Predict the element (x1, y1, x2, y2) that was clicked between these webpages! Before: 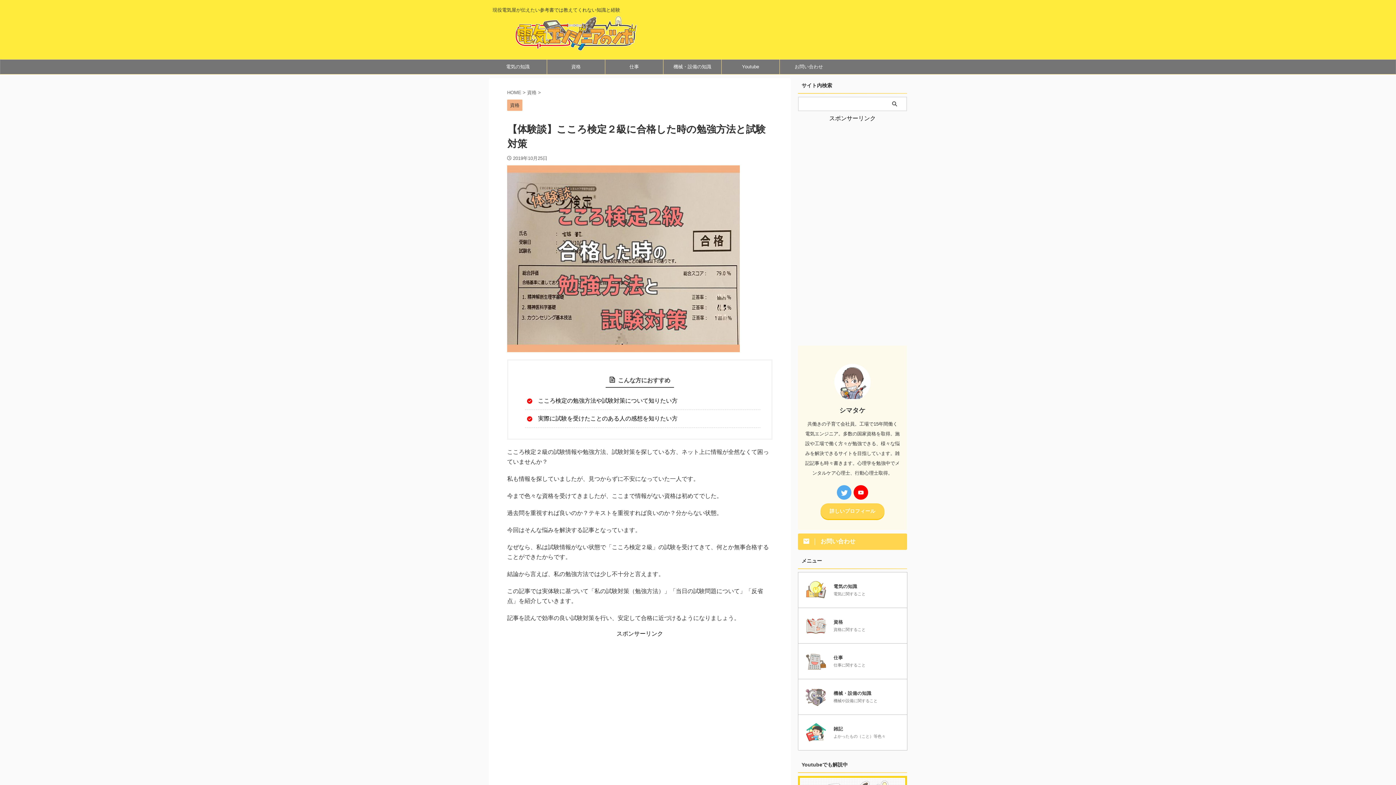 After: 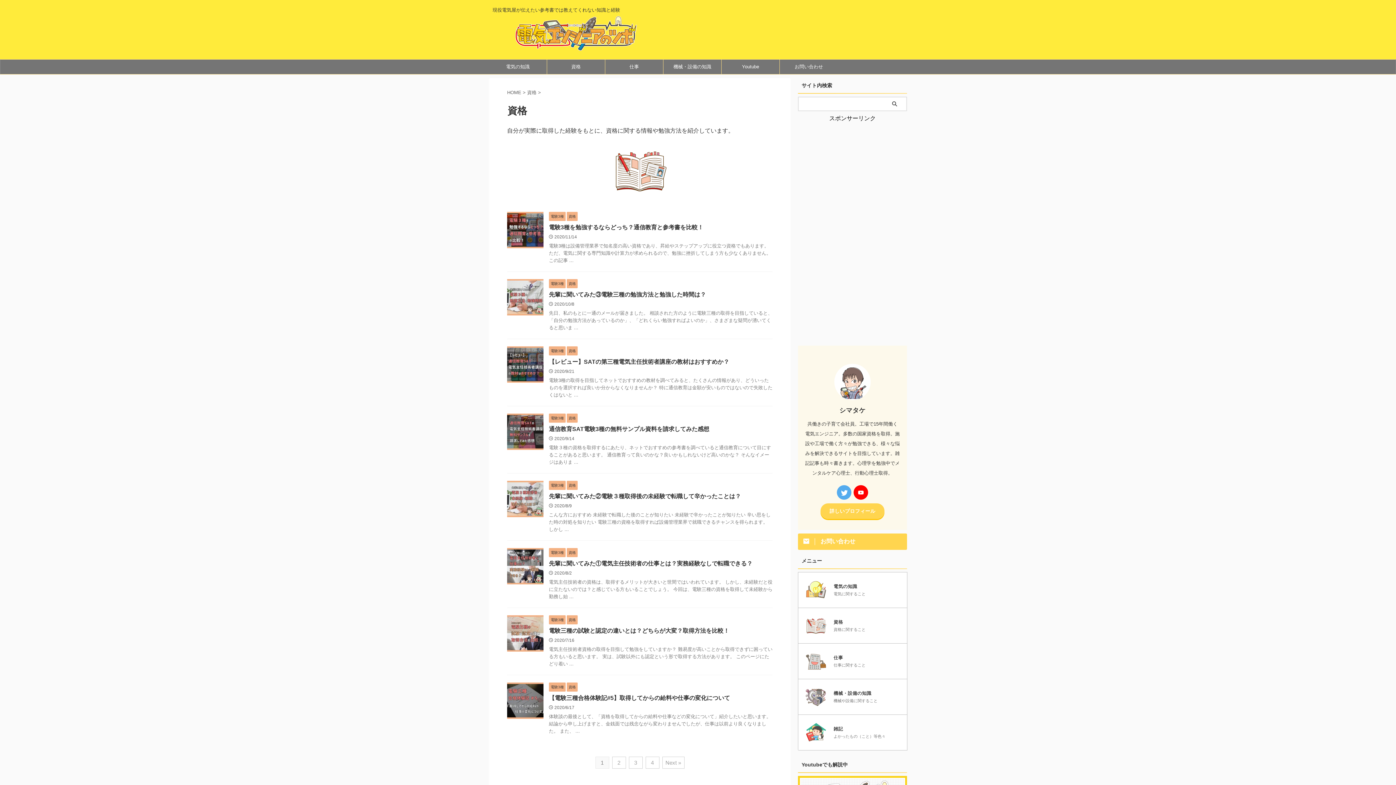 Action: bbox: (527, 89, 538, 95) label: 資格 